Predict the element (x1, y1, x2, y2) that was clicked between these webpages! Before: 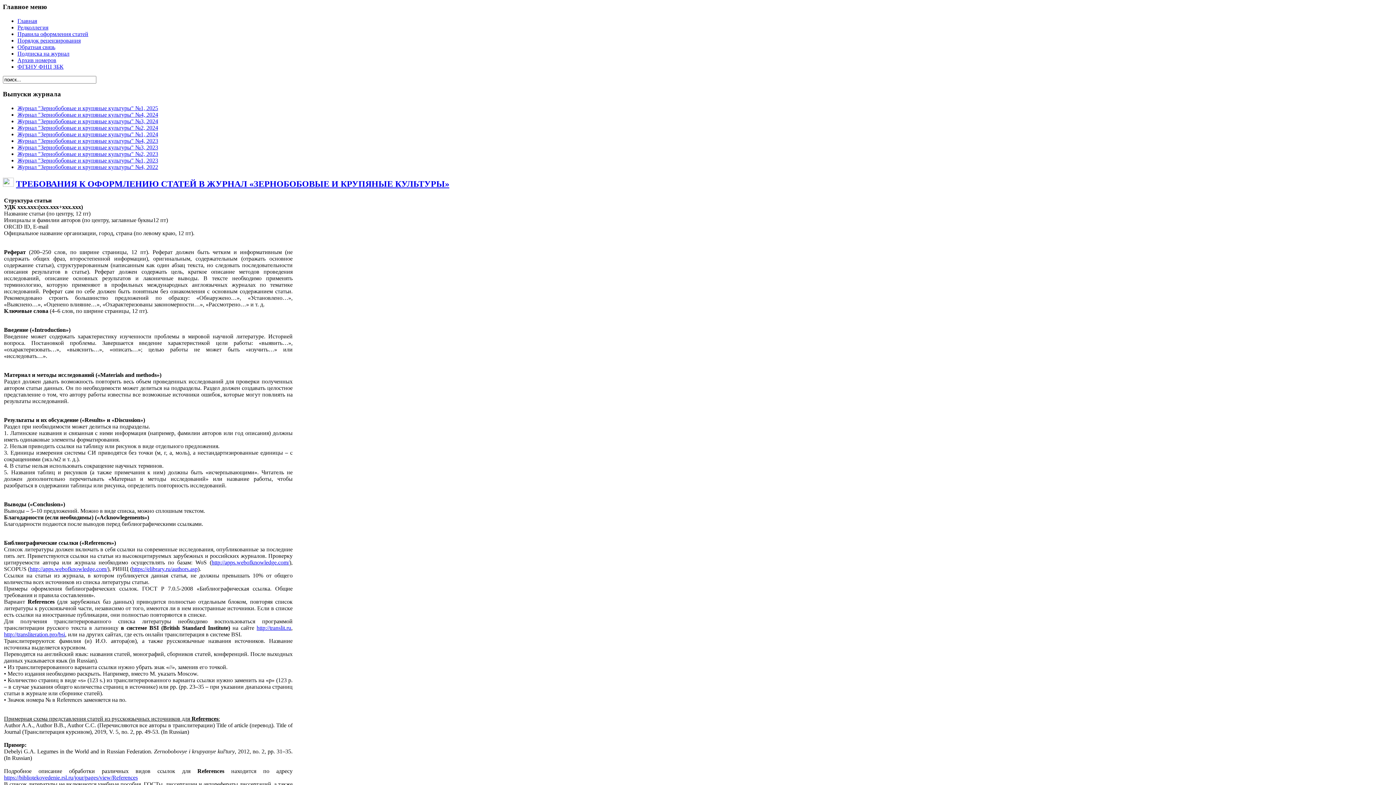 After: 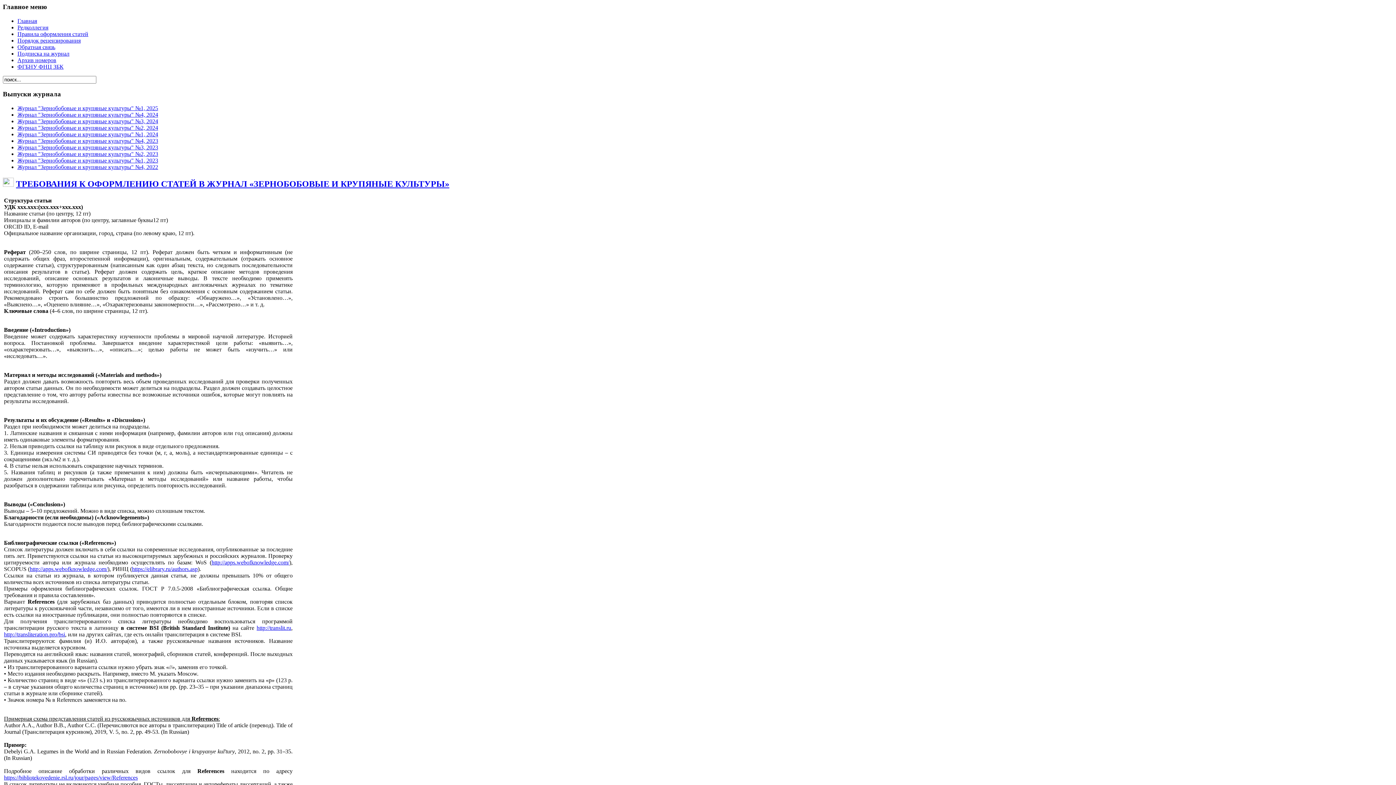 Action: bbox: (16, 179, 449, 188) label: ТРЕБОВАНИЯ К ОФОРМЛЕНИЮ СТАТЕЙ В ЖУРНАЛ «ЗЕРНОБОБОВЫЕ И КРУПЯНЫЕ КУЛЬТУРЫ»